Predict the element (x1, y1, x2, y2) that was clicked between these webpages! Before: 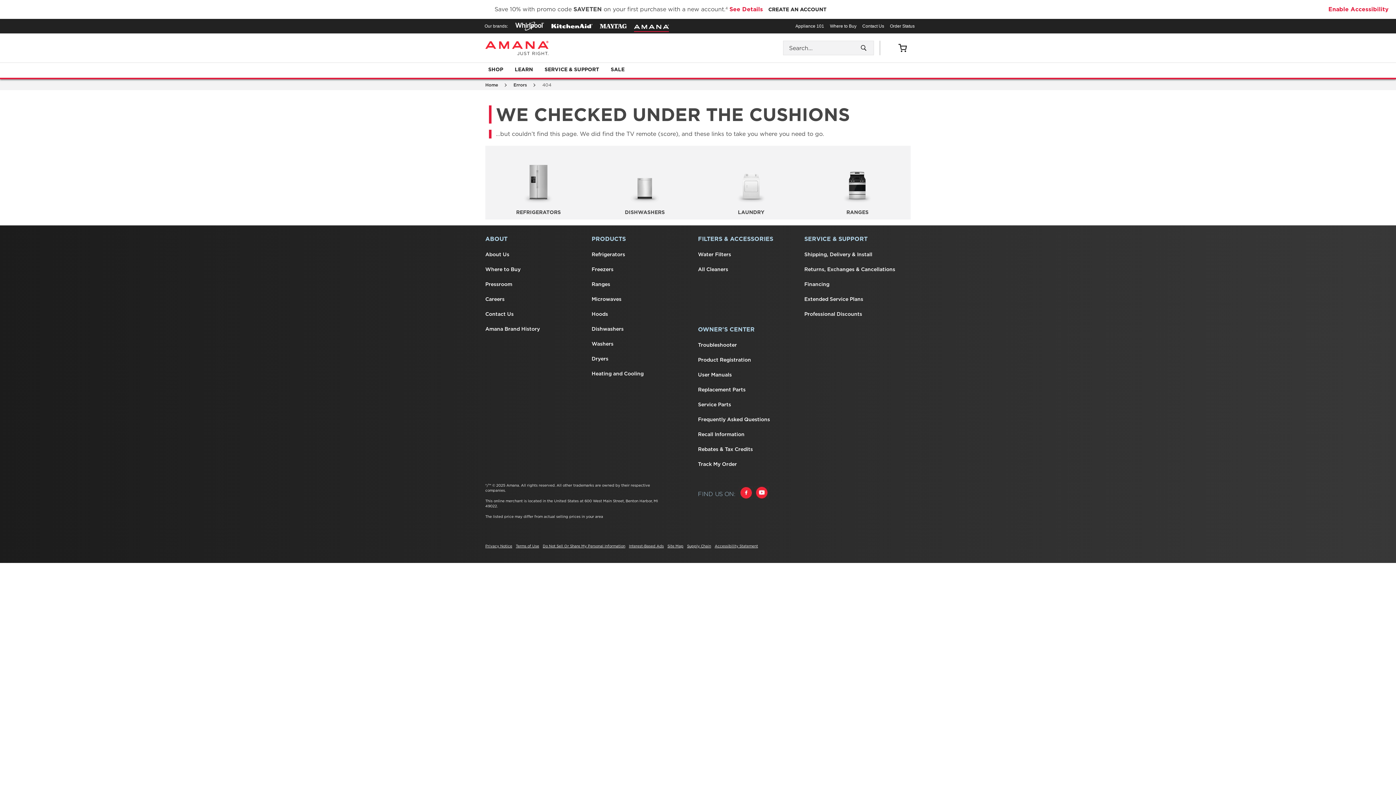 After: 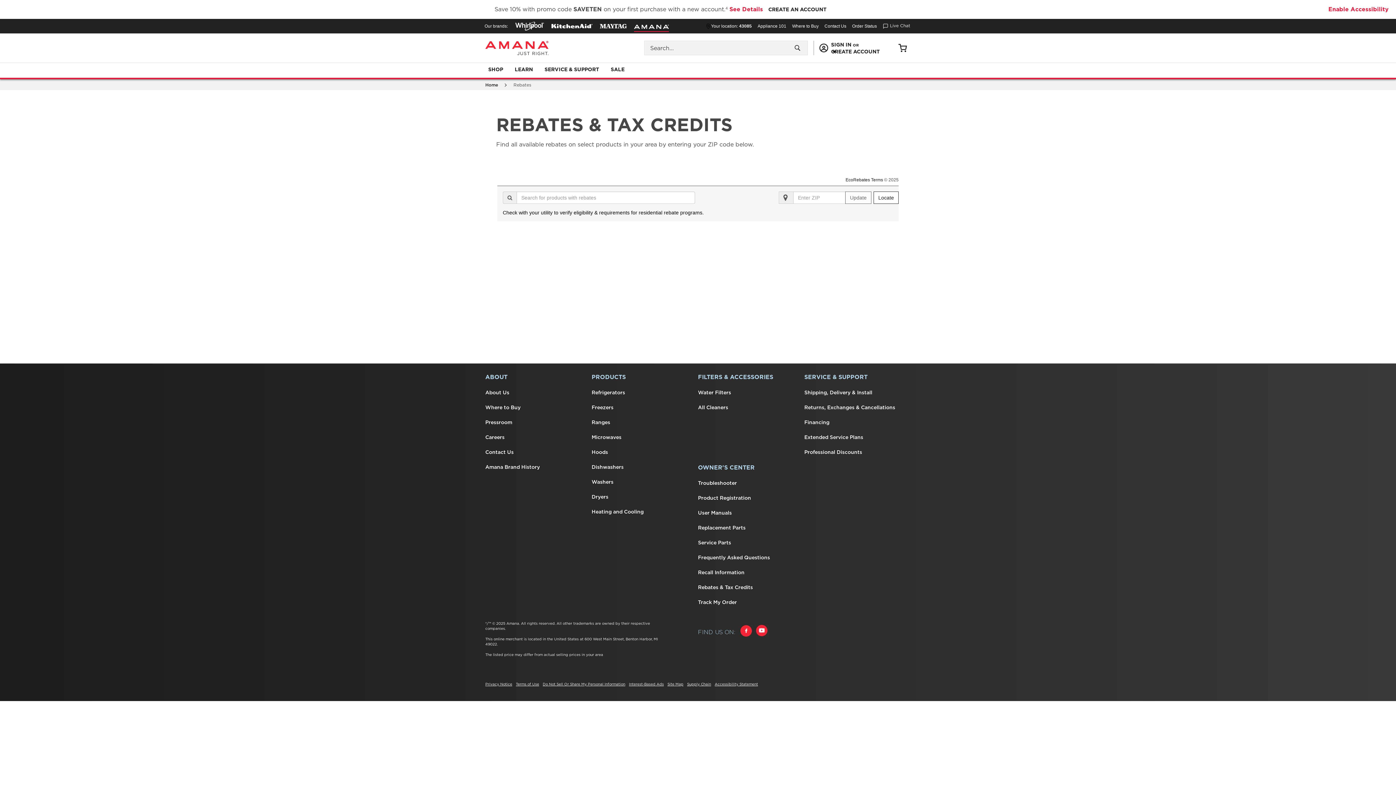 Action: label: Rebates & Tax Credits bbox: (698, 445, 804, 453)